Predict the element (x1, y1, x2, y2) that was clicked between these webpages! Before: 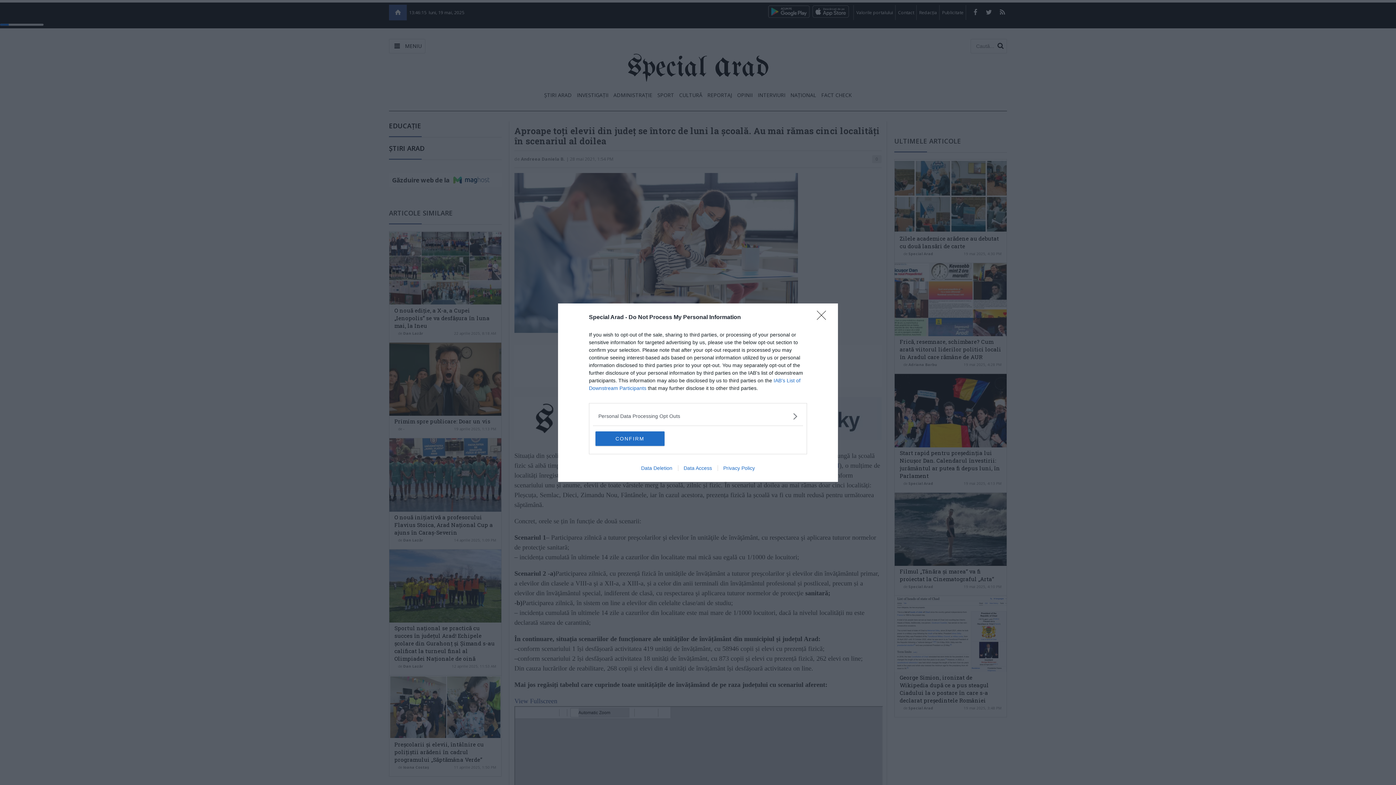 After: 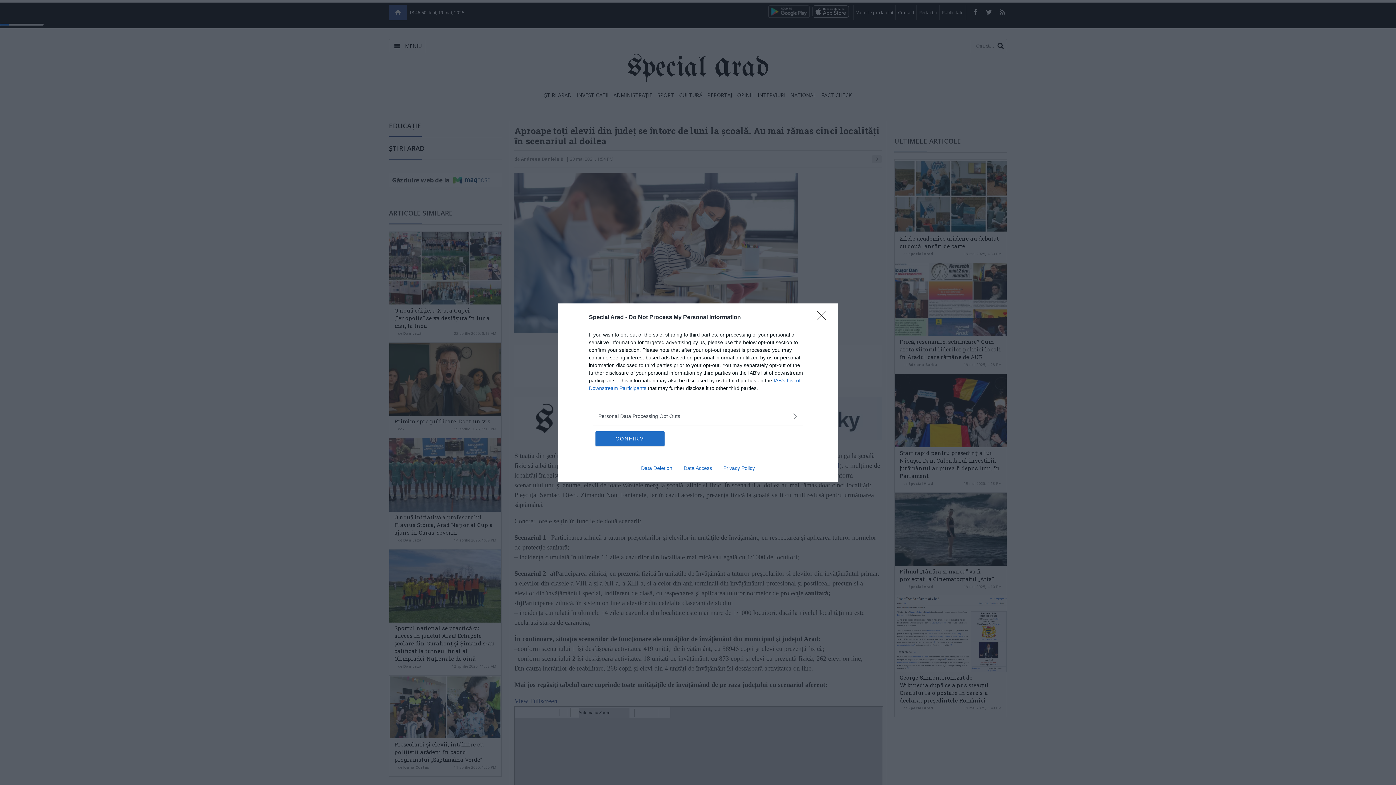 Action: bbox: (717, 465, 760, 471) label: Privacy Policy